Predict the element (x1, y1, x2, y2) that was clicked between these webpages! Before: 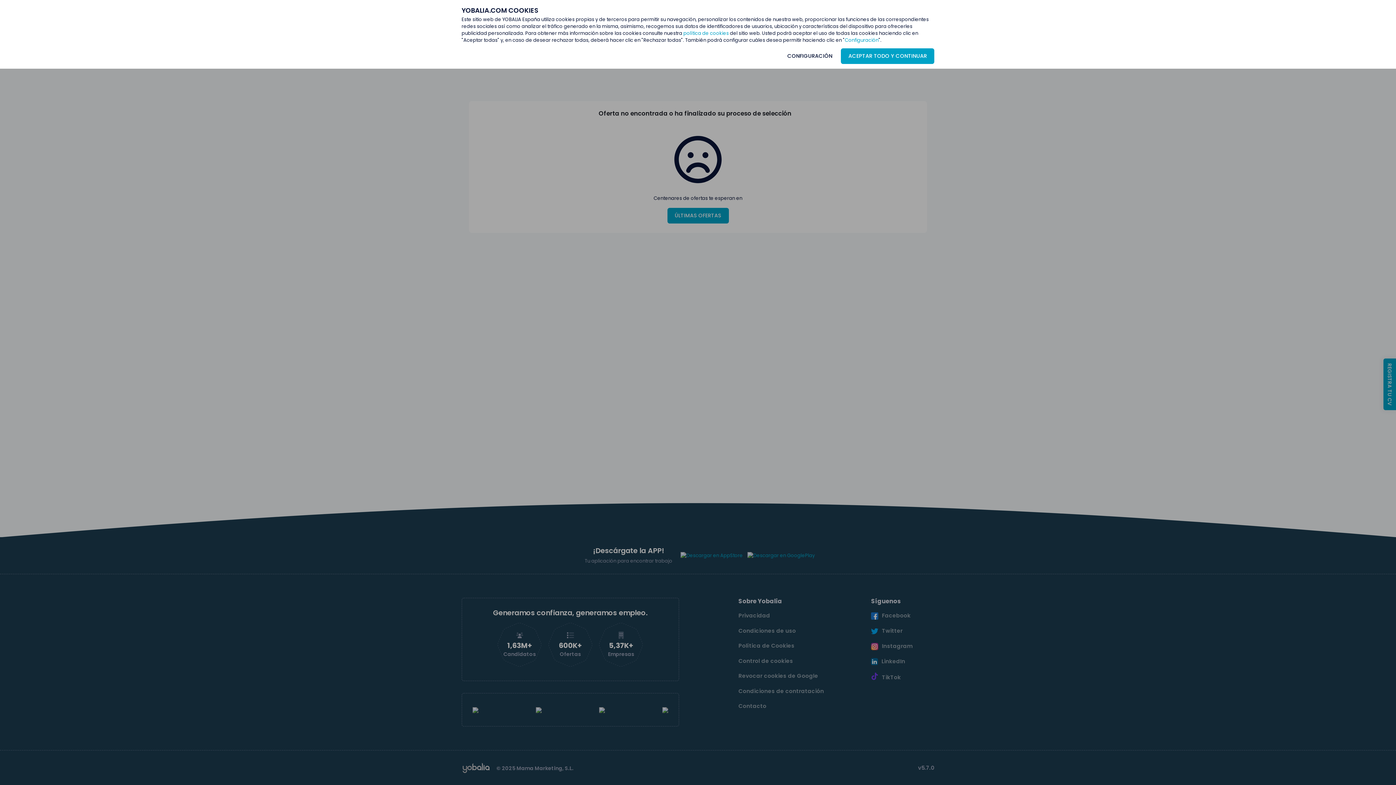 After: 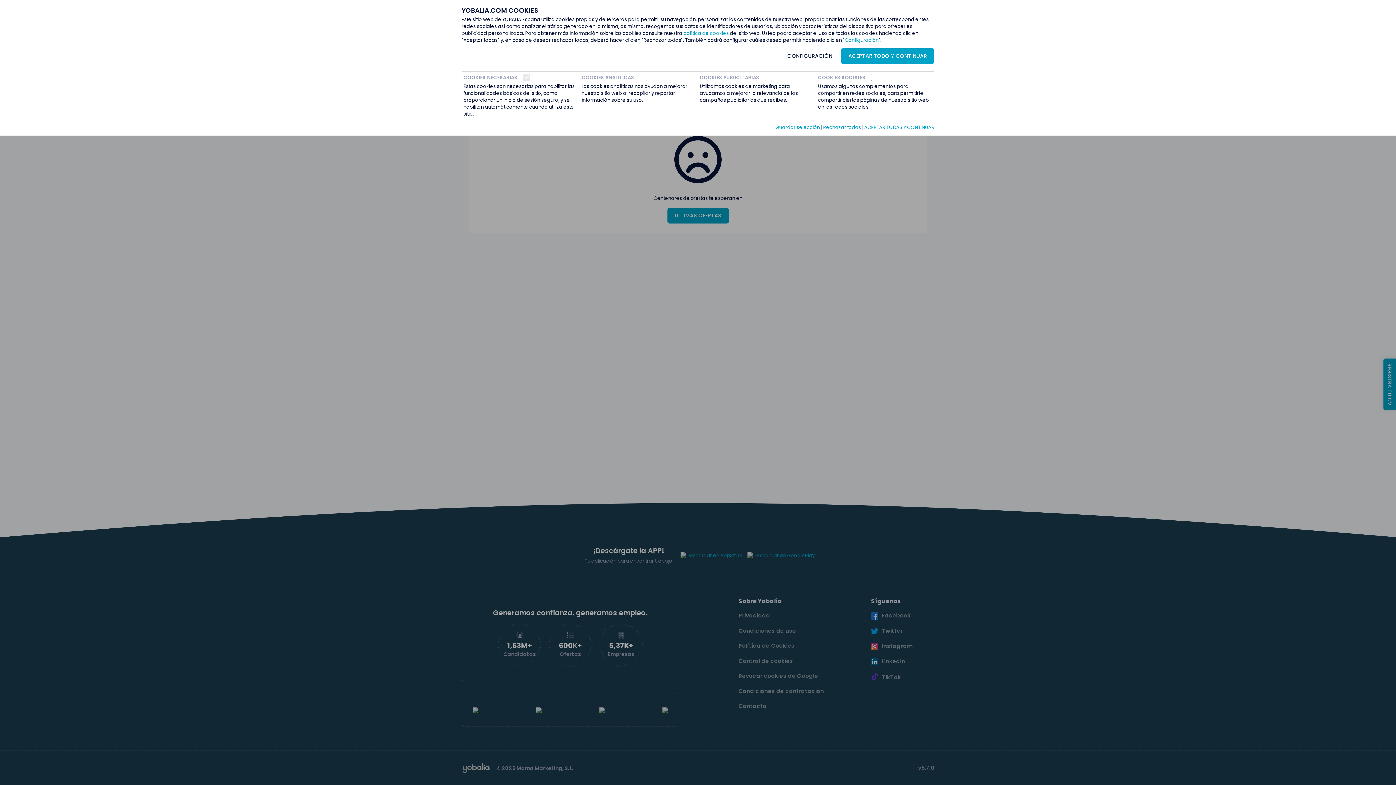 Action: label: CONFIGURACIÓN bbox: (780, 48, 840, 64)